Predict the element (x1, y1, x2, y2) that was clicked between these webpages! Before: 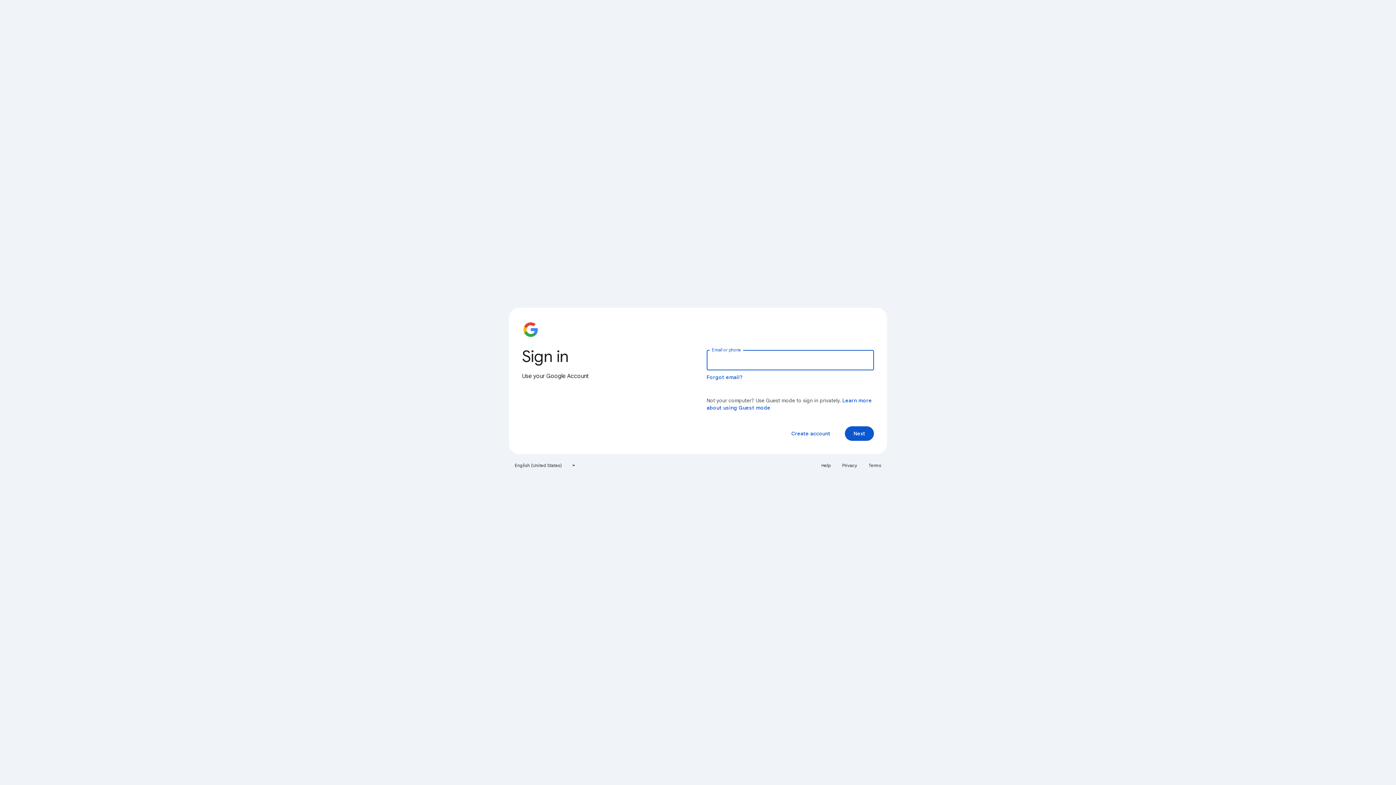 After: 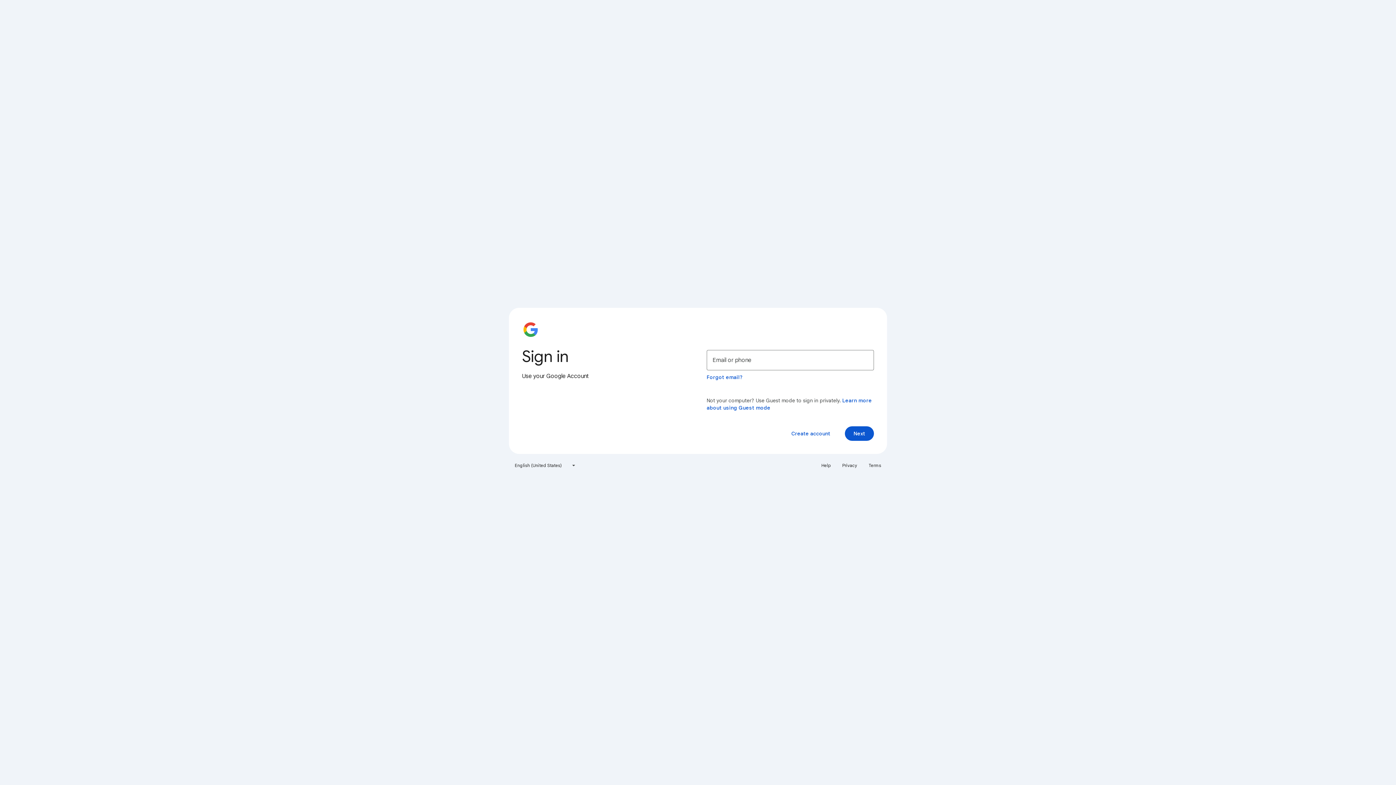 Action: bbox: (817, 460, 835, 471) label: Help